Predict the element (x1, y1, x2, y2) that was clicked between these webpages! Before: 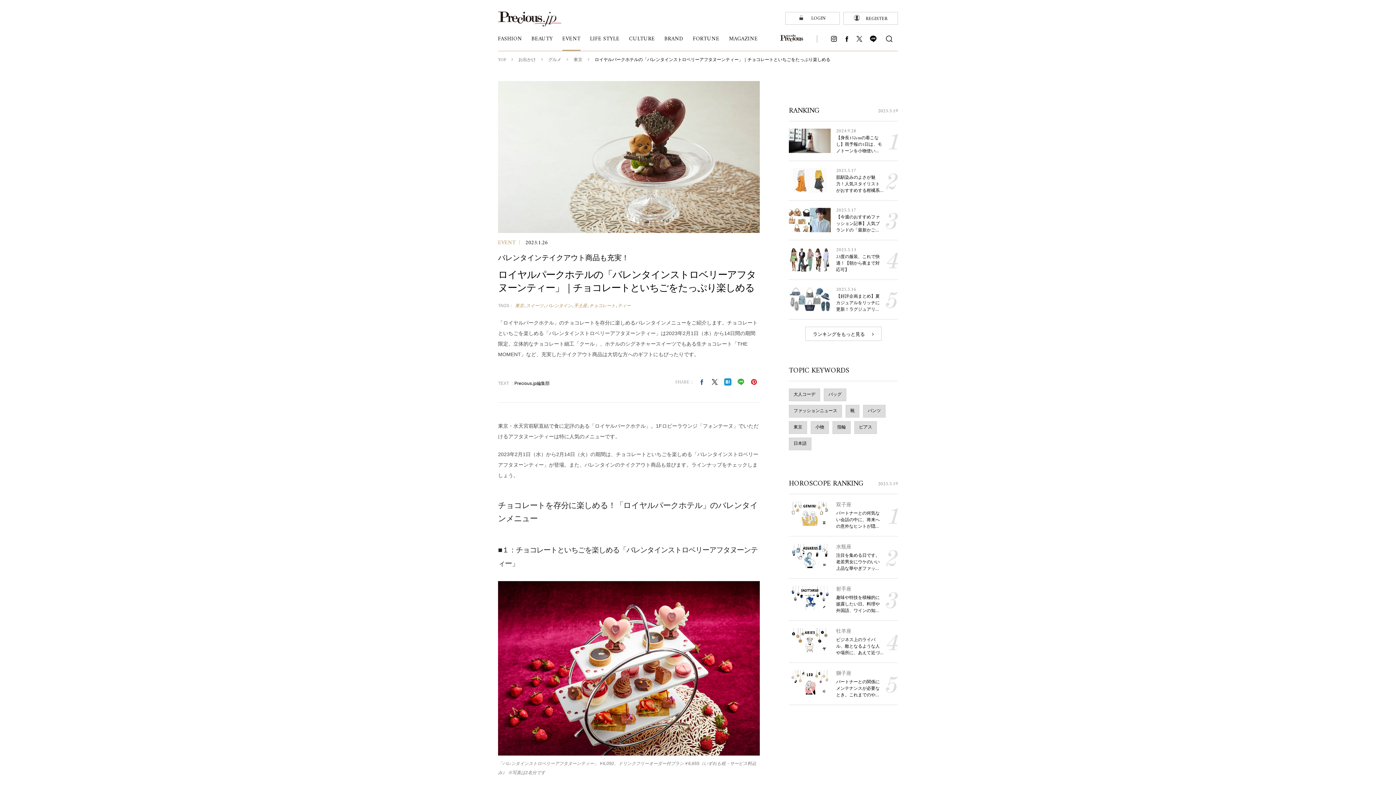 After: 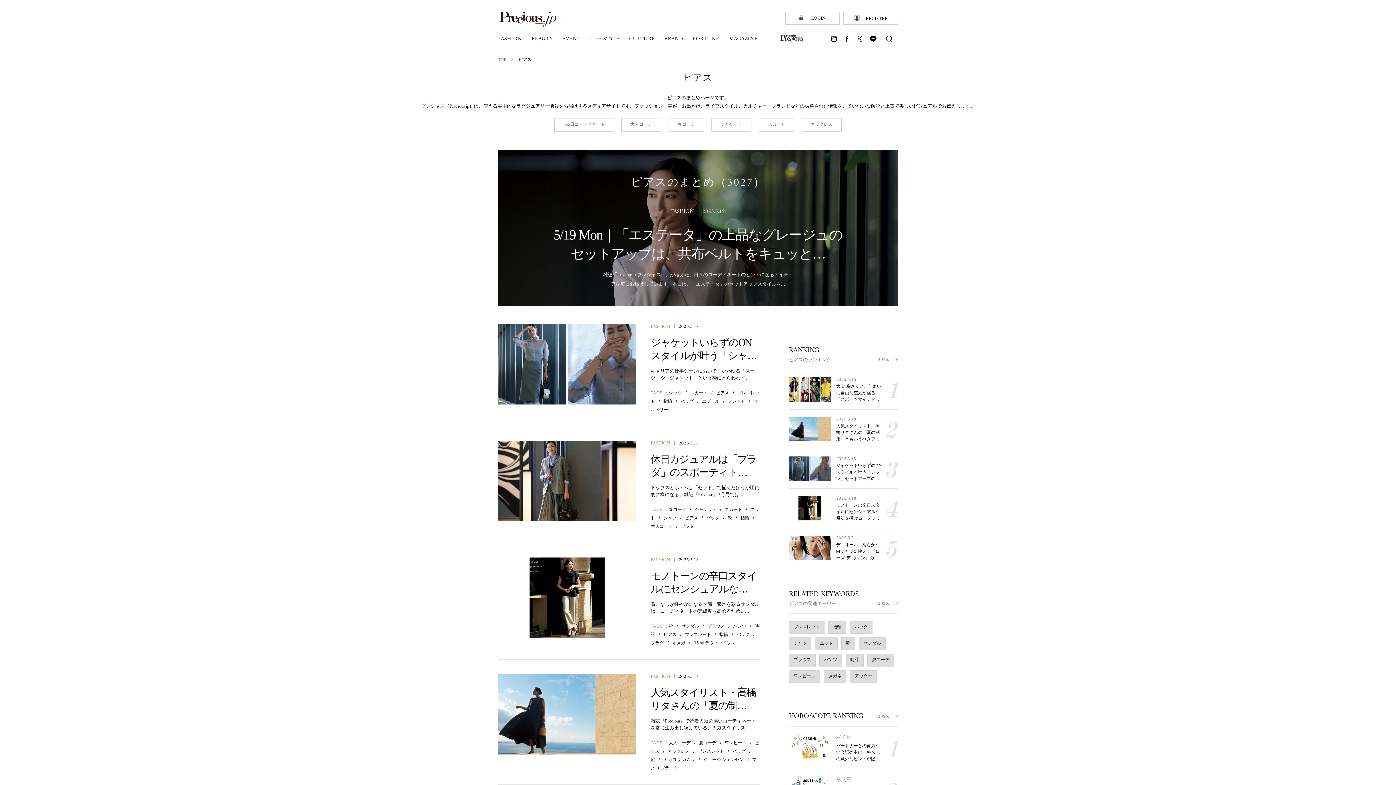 Action: bbox: (854, 421, 877, 434) label: ピアス